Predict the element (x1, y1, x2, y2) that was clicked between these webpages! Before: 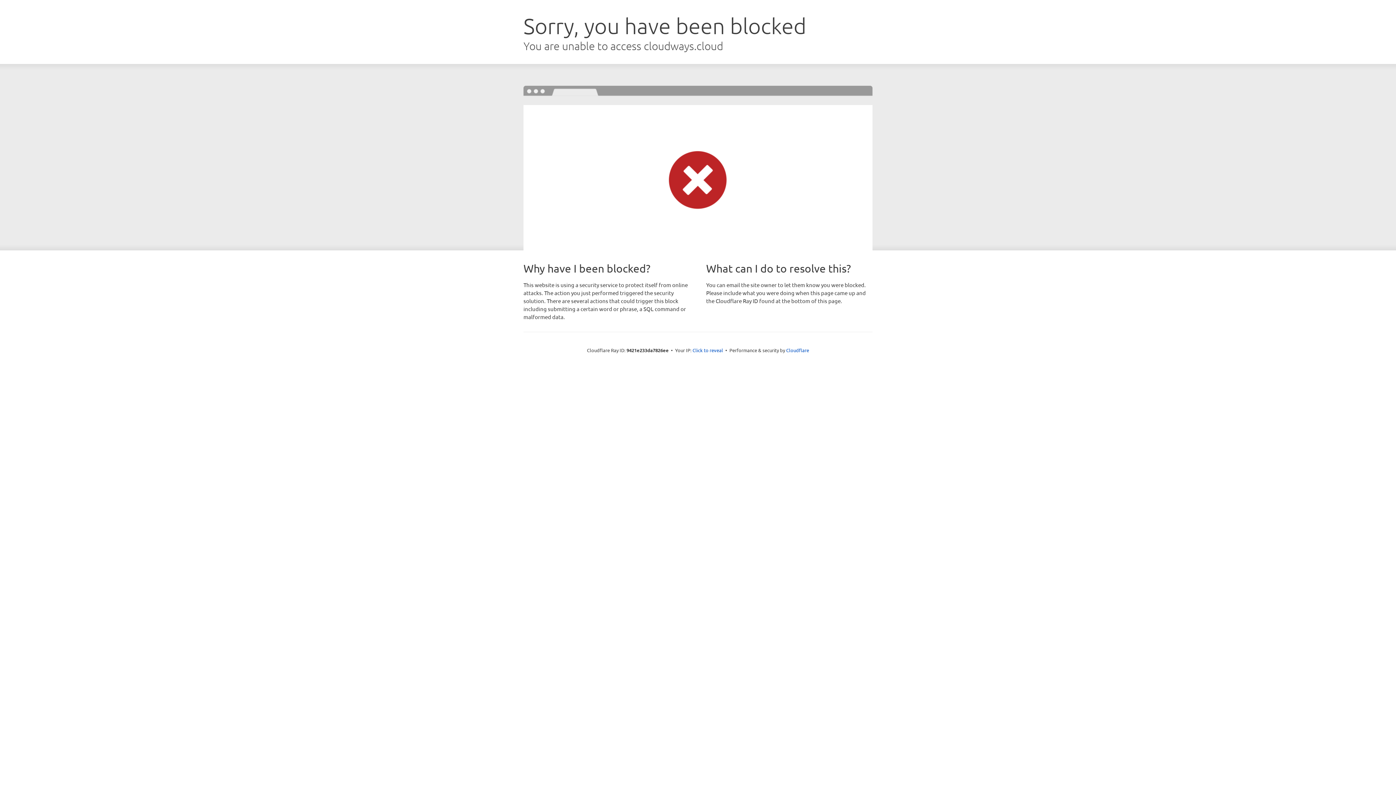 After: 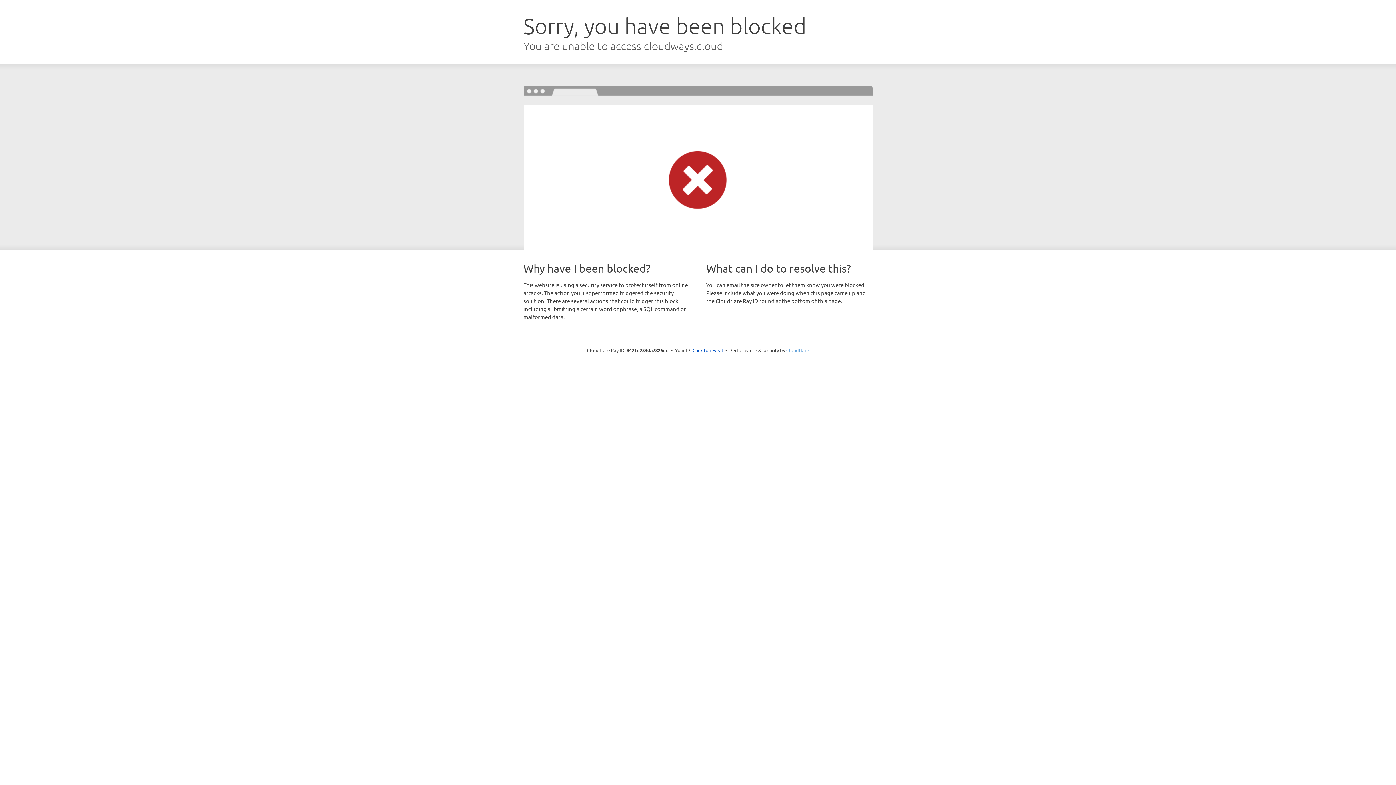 Action: bbox: (786, 347, 809, 353) label: Cloudflare